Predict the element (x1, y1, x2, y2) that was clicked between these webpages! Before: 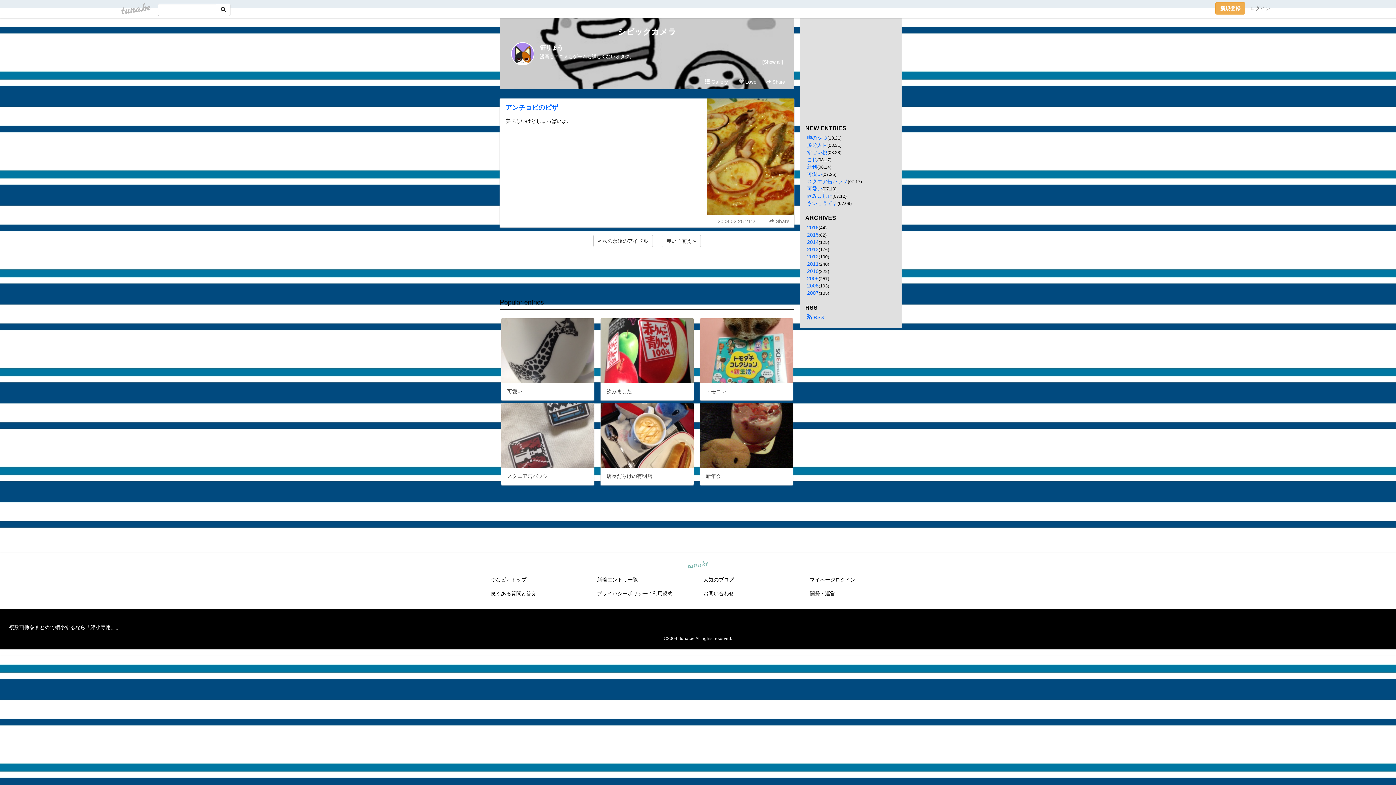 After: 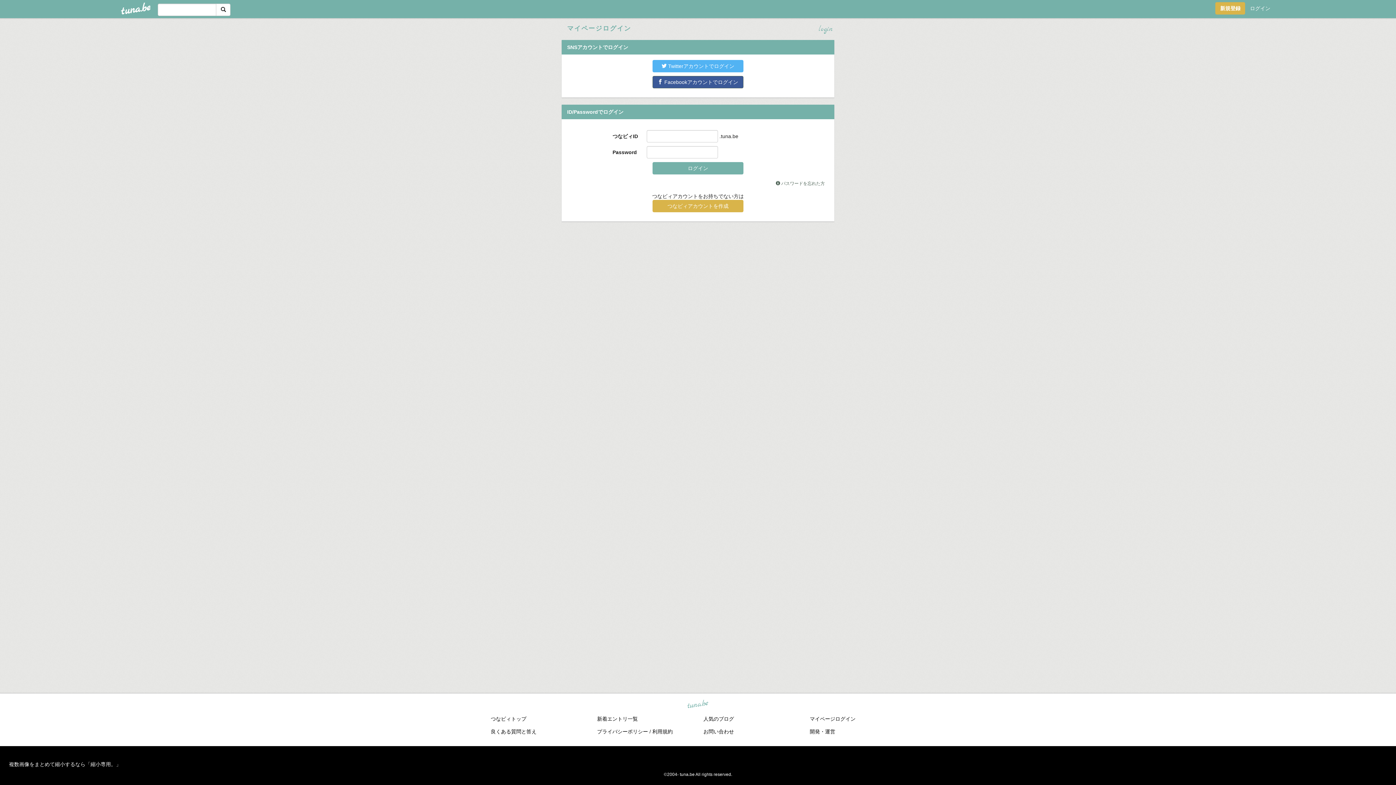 Action: bbox: (734, 75, 761, 88) label:  Love